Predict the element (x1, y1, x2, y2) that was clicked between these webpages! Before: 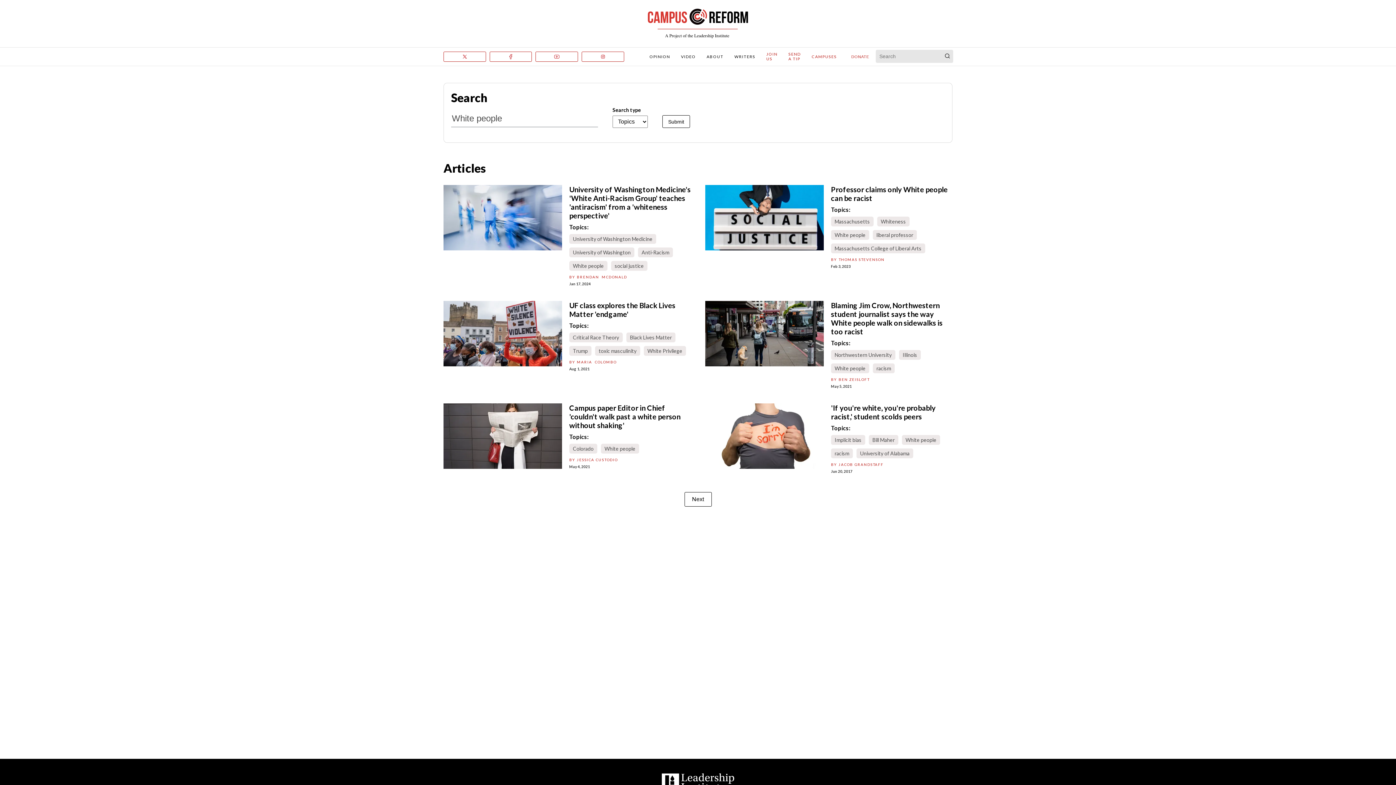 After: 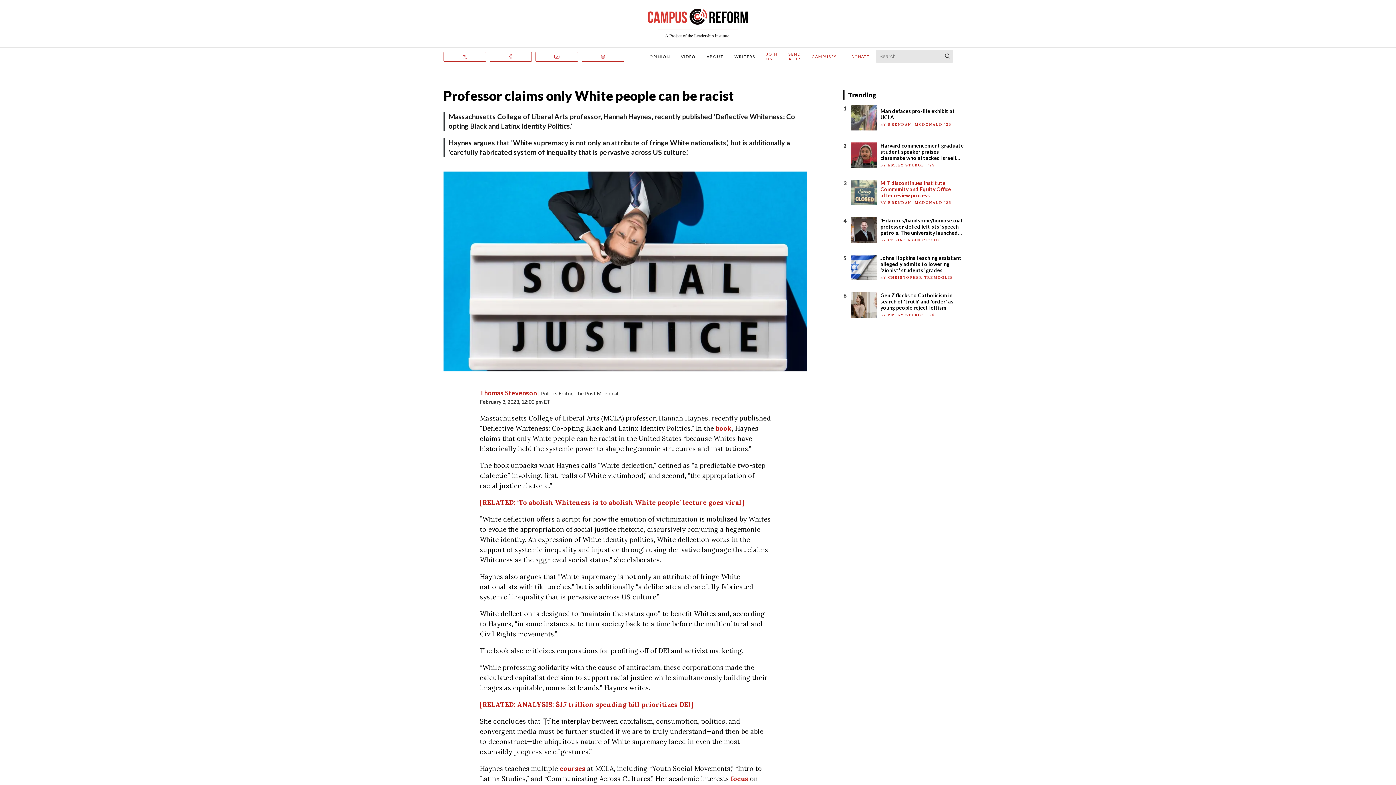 Action: label: Professor claims only White people can be racist bbox: (831, 184, 952, 202)